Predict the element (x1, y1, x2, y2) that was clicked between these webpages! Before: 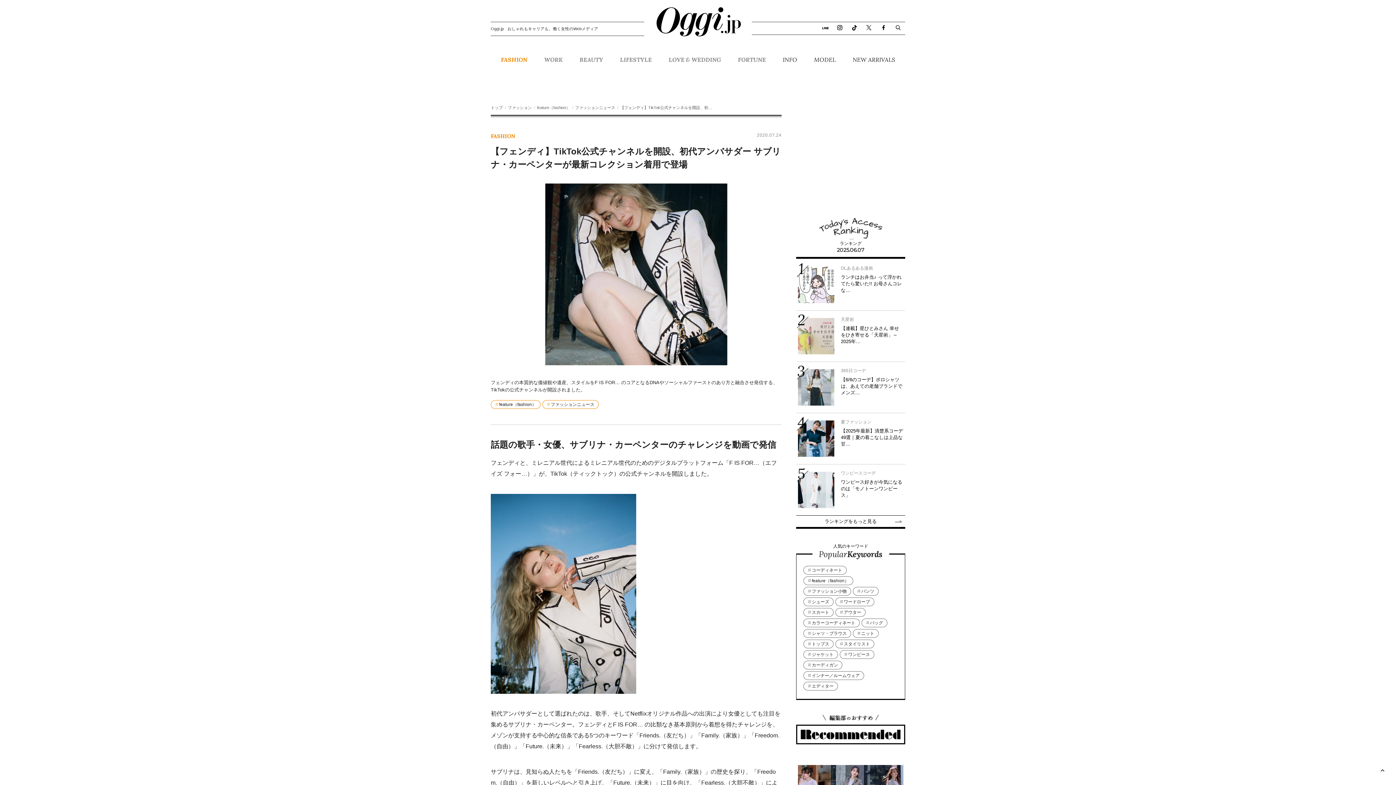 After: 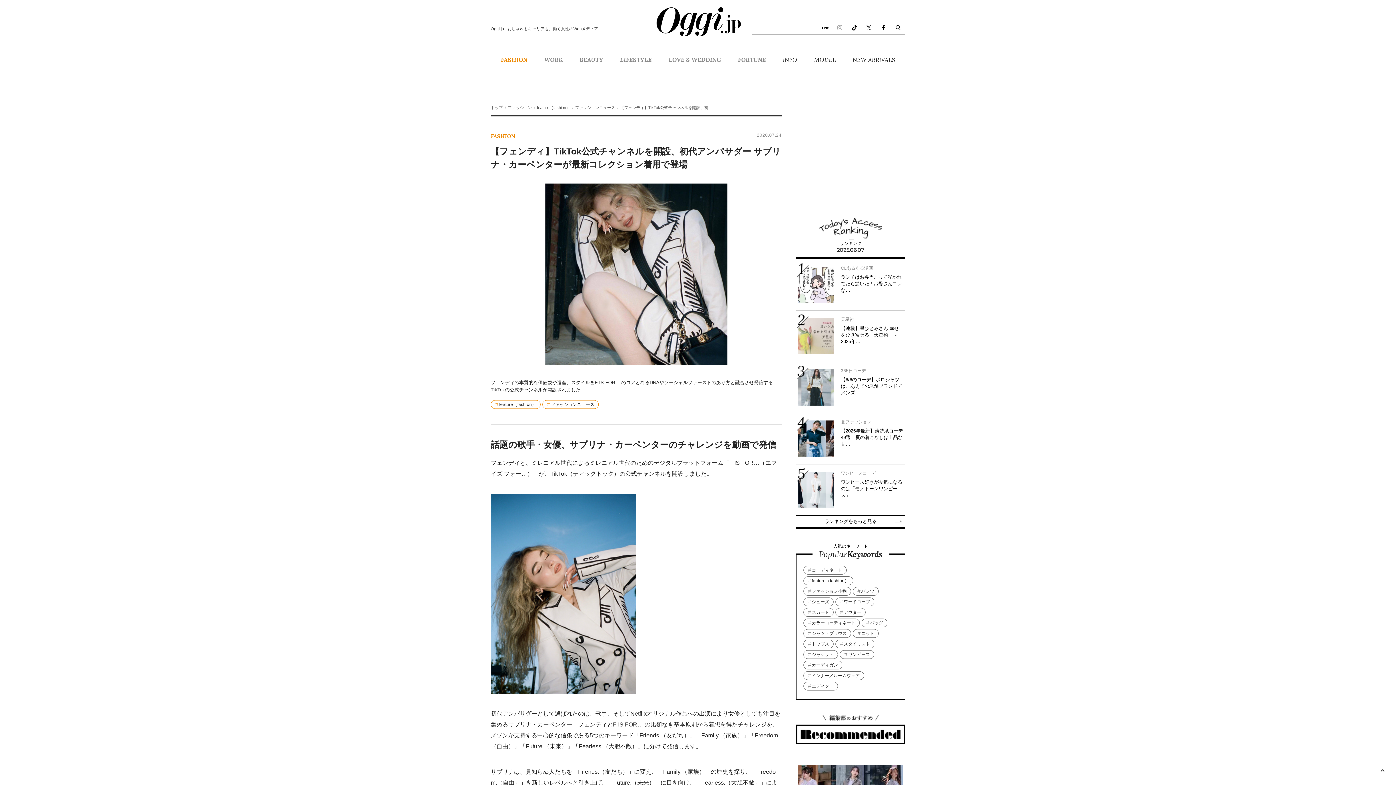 Action: bbox: (832, 22, 847, 34)